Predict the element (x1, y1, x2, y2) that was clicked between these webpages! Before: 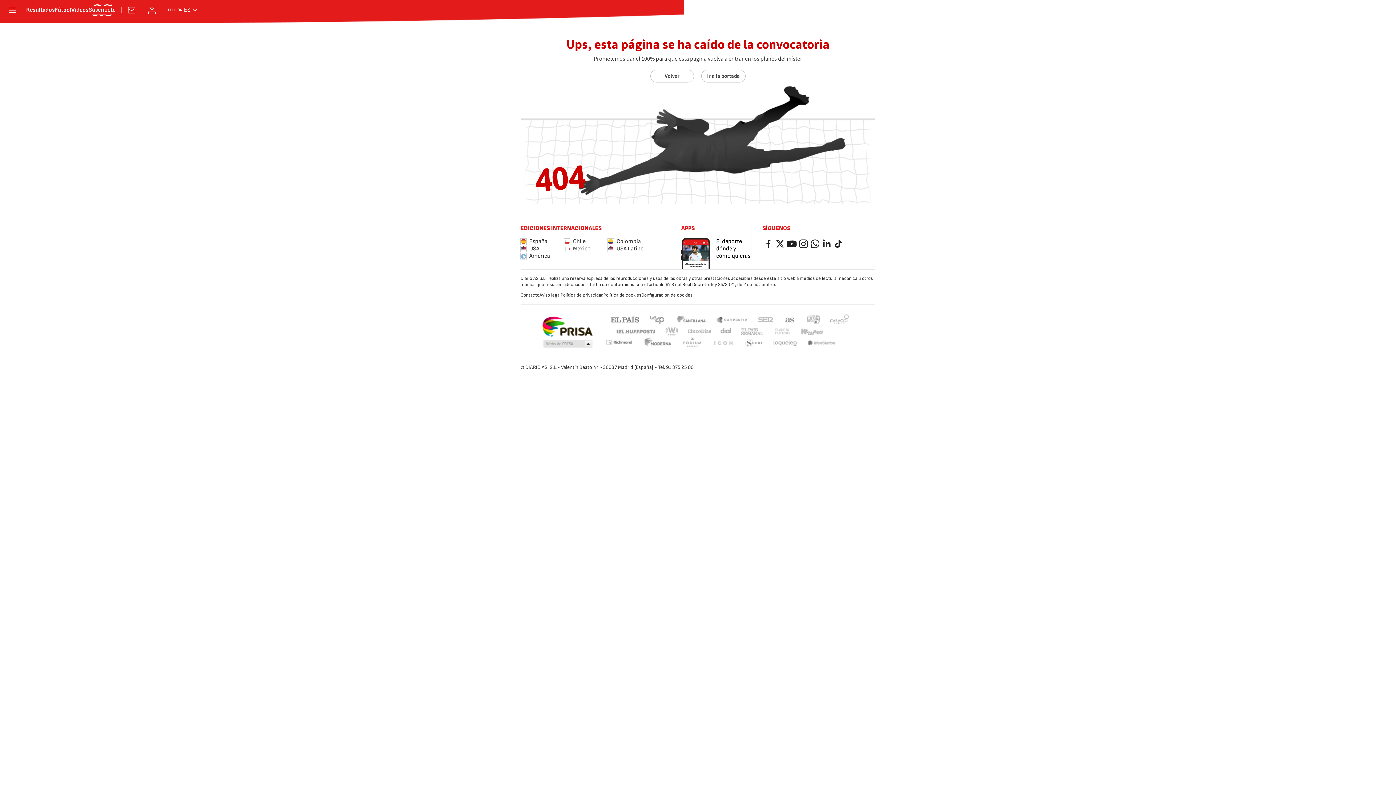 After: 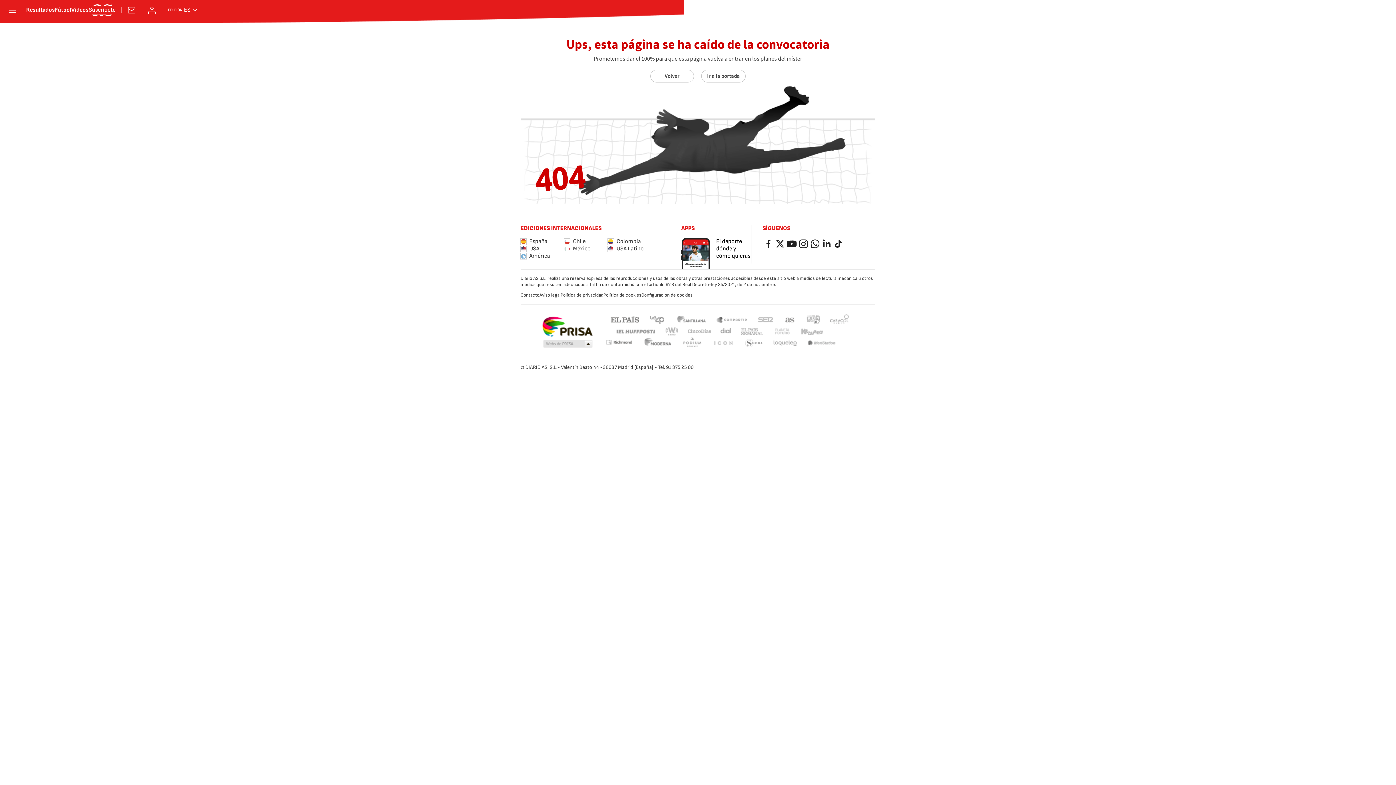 Action: bbox: (560, 292, 603, 298) label: Política de privacidad